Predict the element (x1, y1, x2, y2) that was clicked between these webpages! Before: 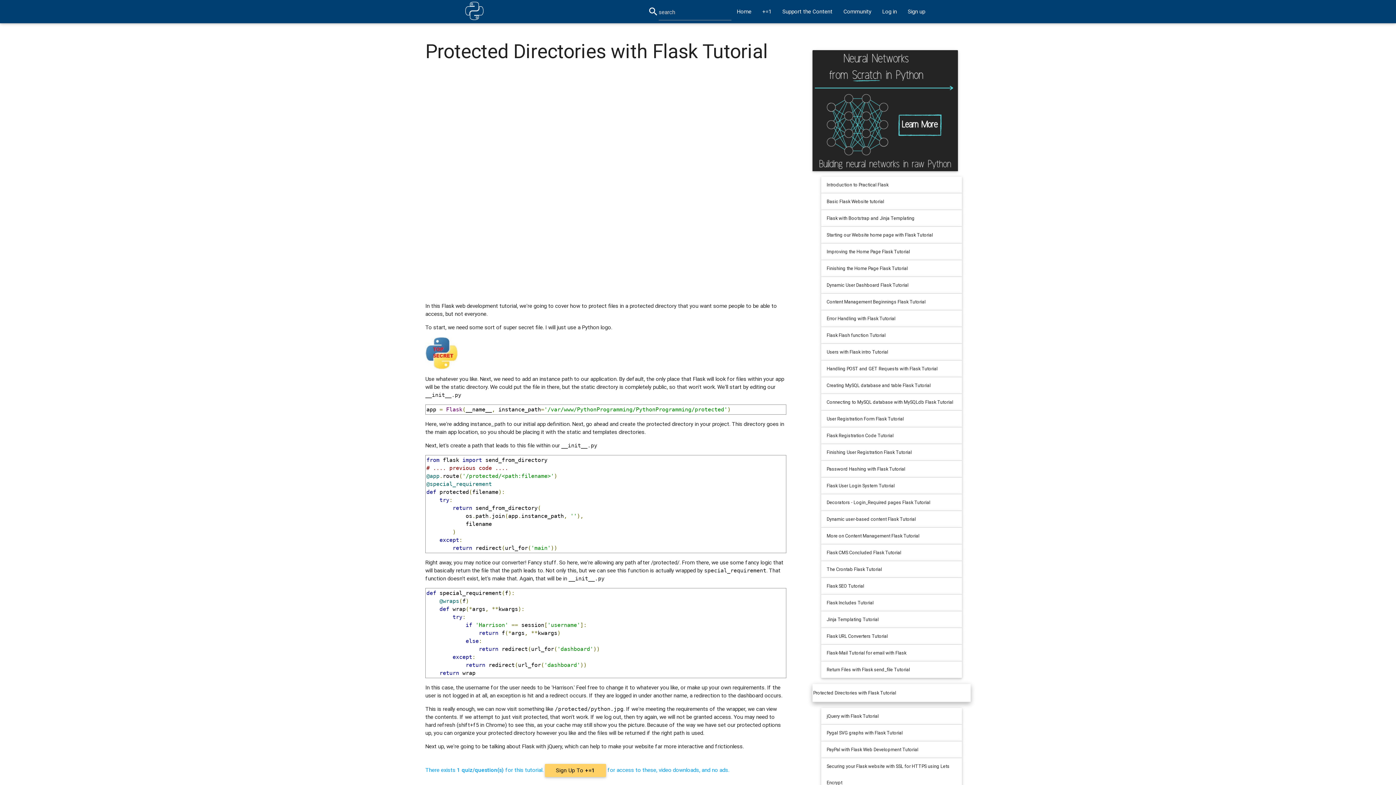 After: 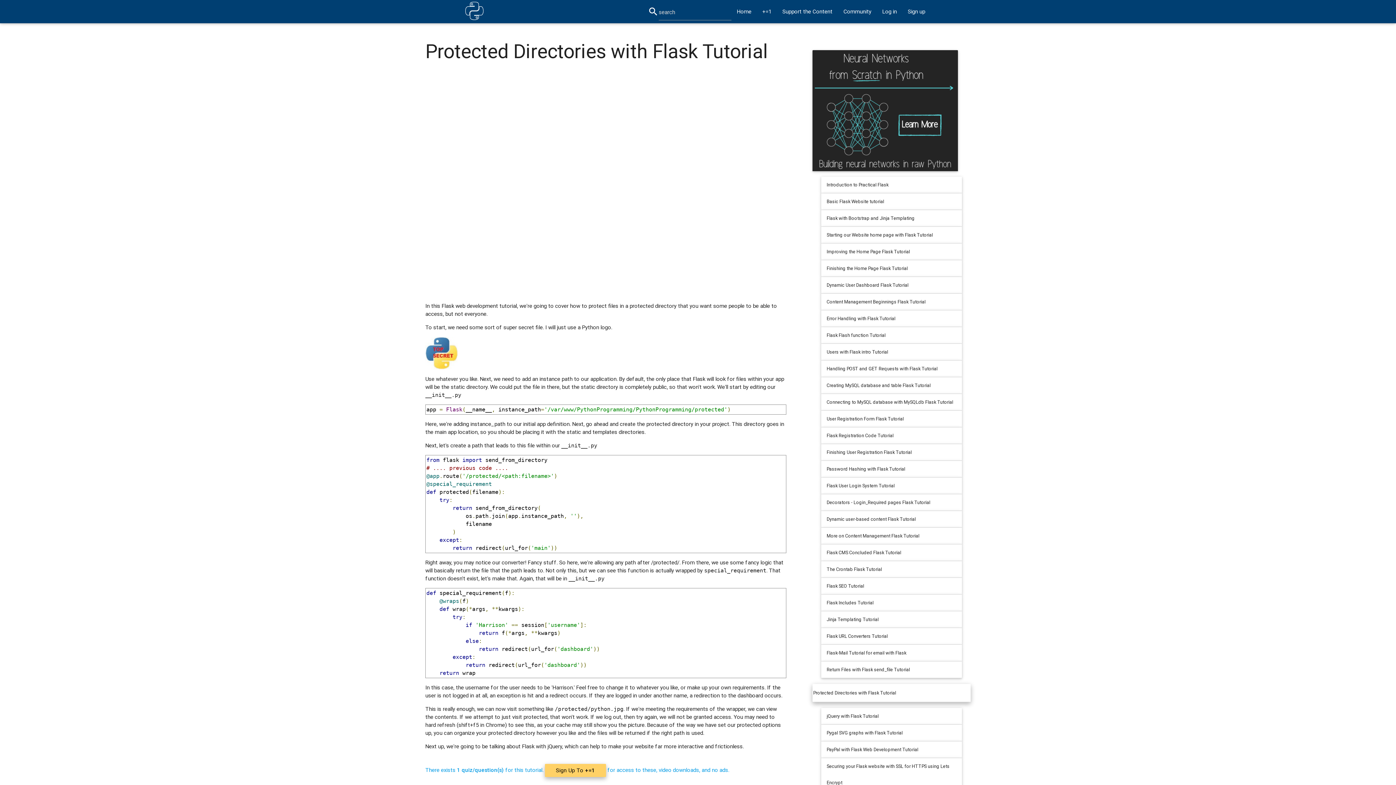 Action: label: Sign Up To +=1 bbox: (545, 764, 606, 777)